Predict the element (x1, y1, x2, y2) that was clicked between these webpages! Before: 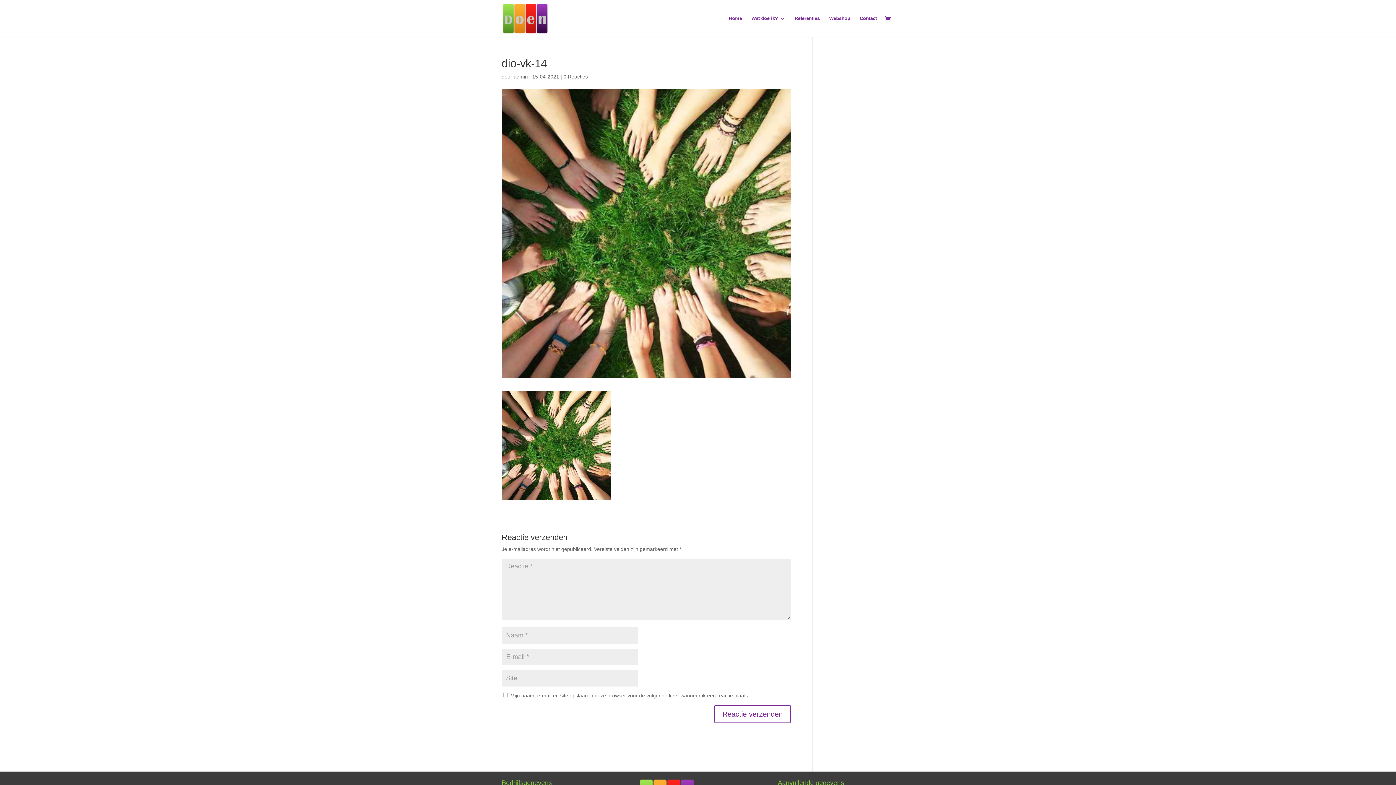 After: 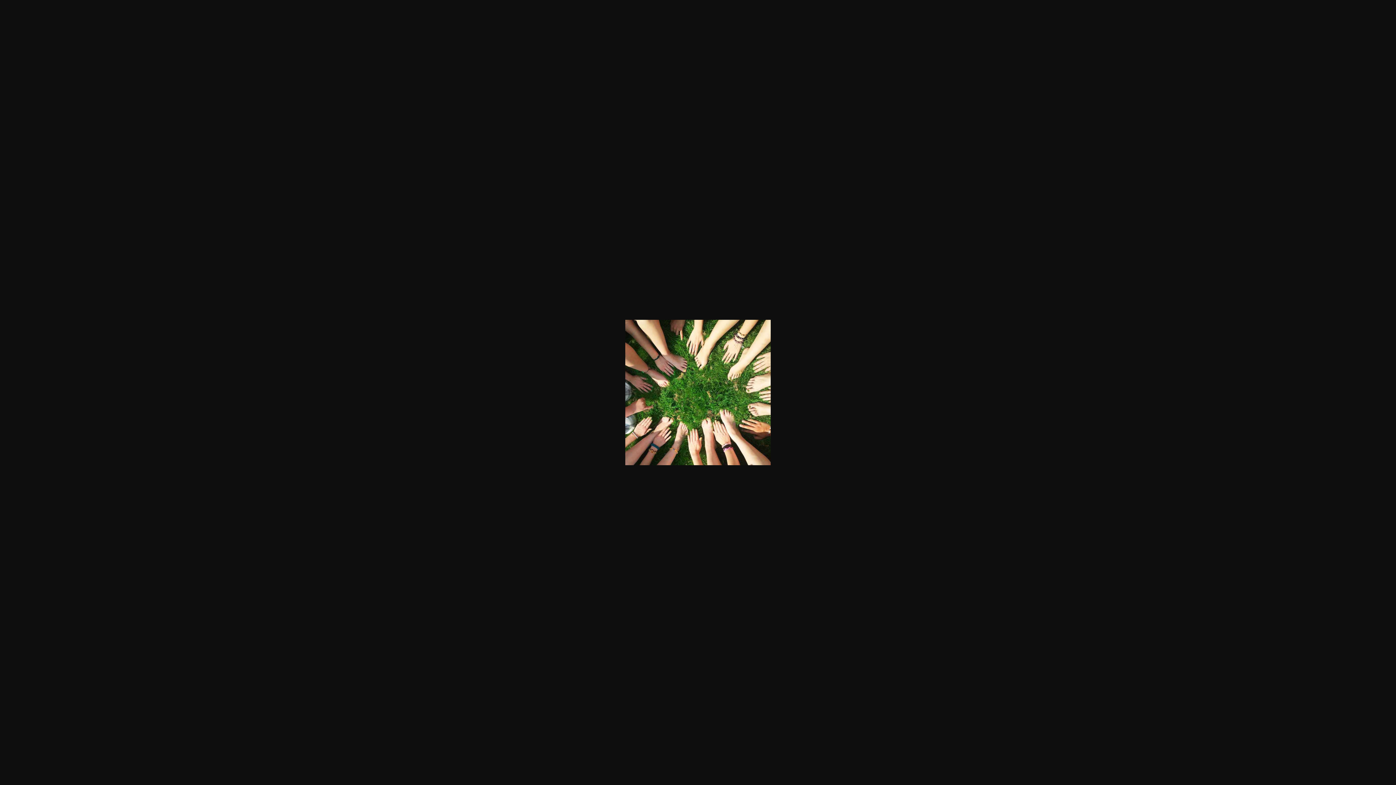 Action: bbox: (501, 493, 610, 498)